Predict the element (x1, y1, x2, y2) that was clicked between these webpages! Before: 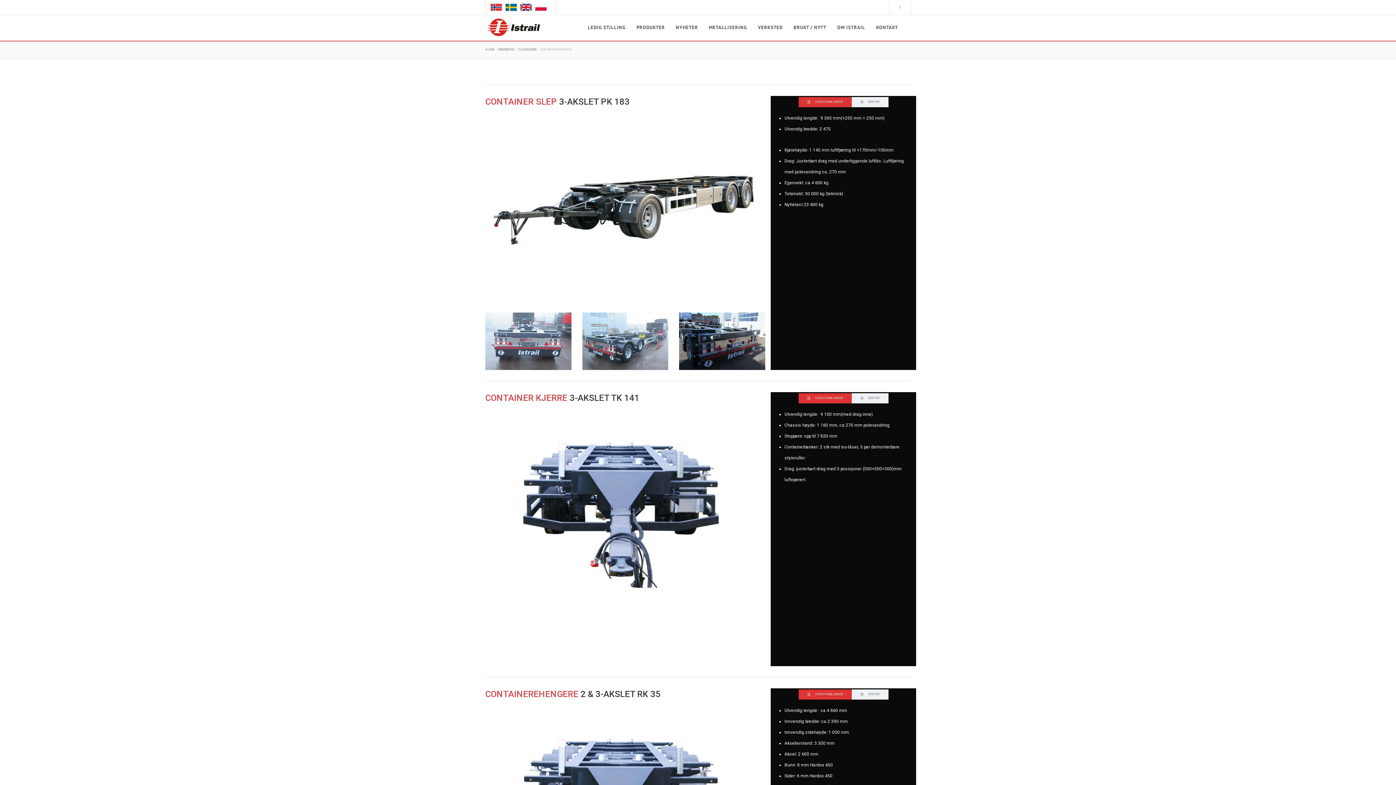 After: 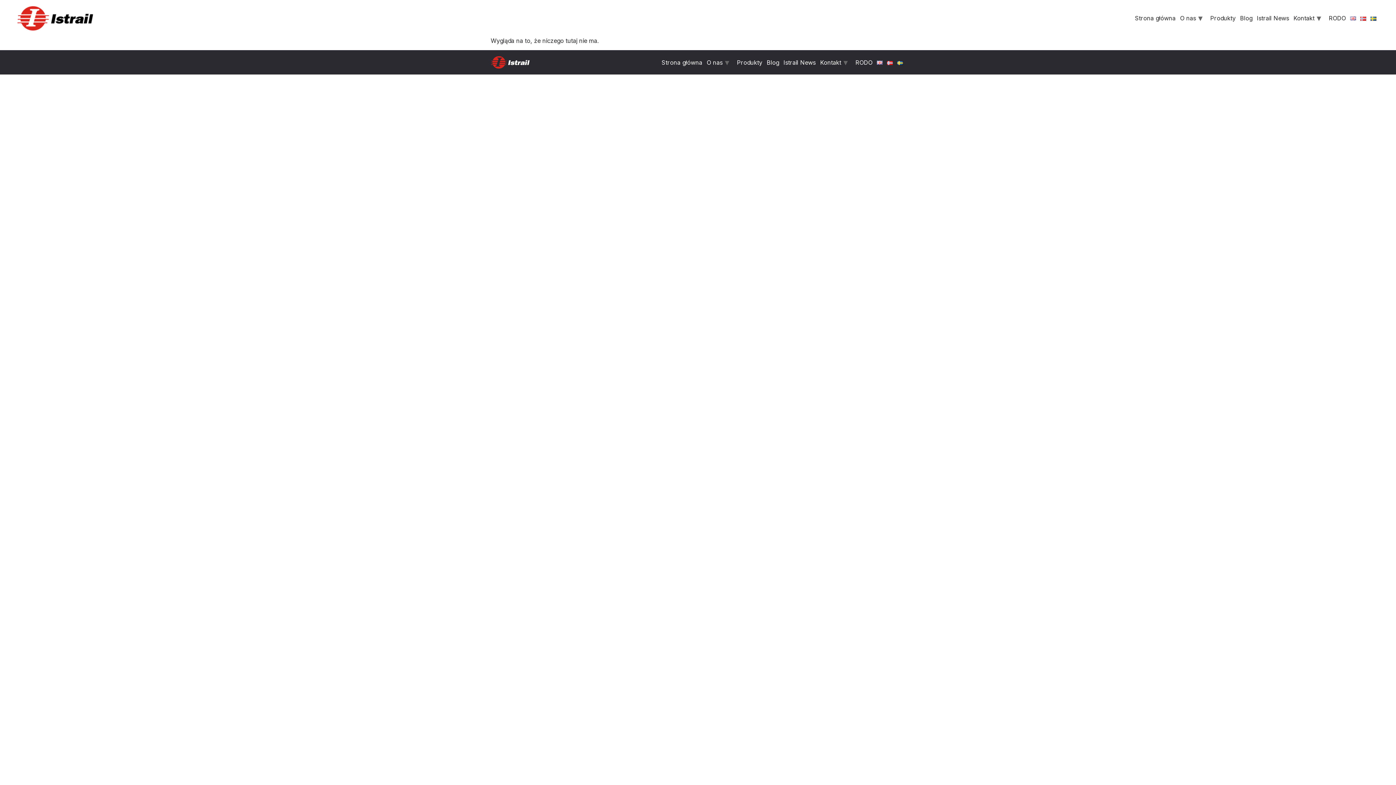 Action: bbox: (519, 4, 533, 9)